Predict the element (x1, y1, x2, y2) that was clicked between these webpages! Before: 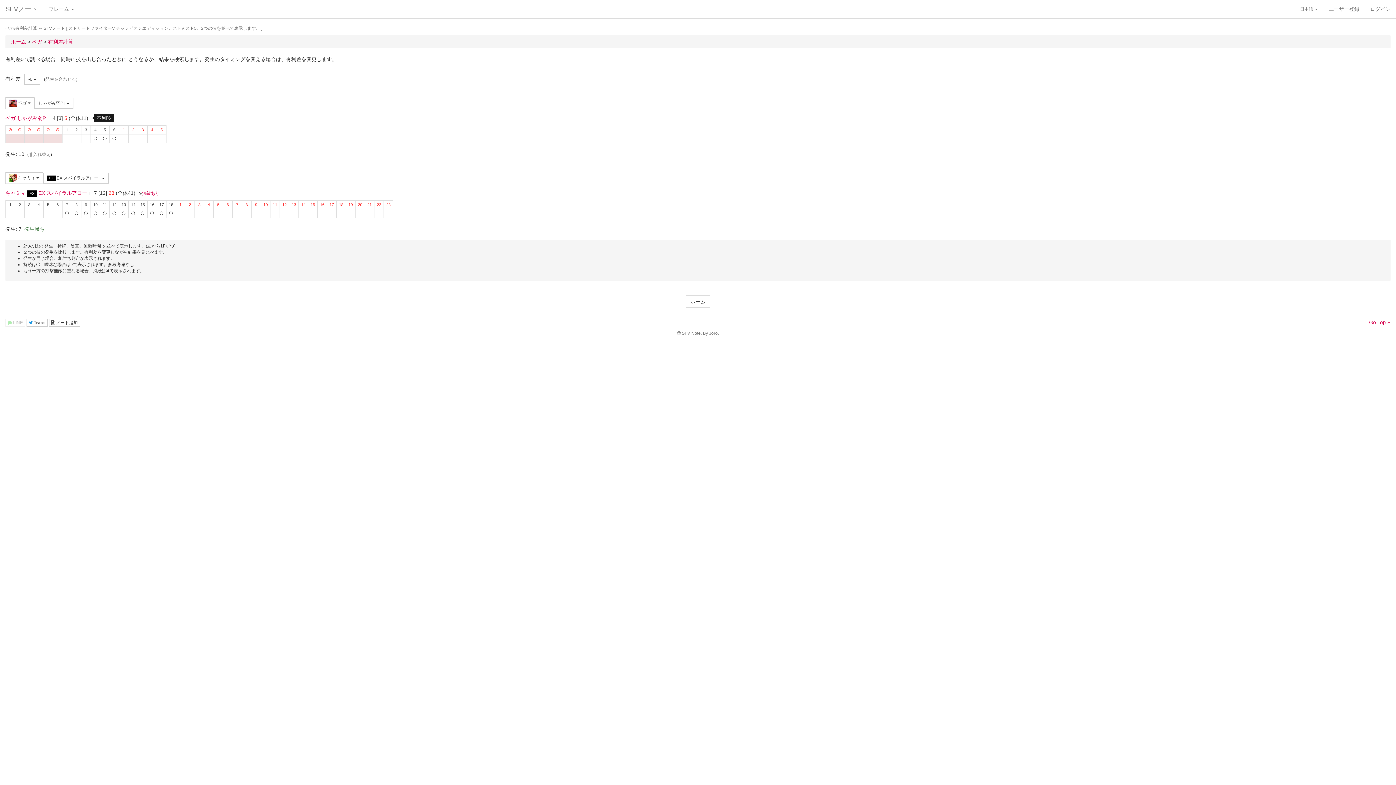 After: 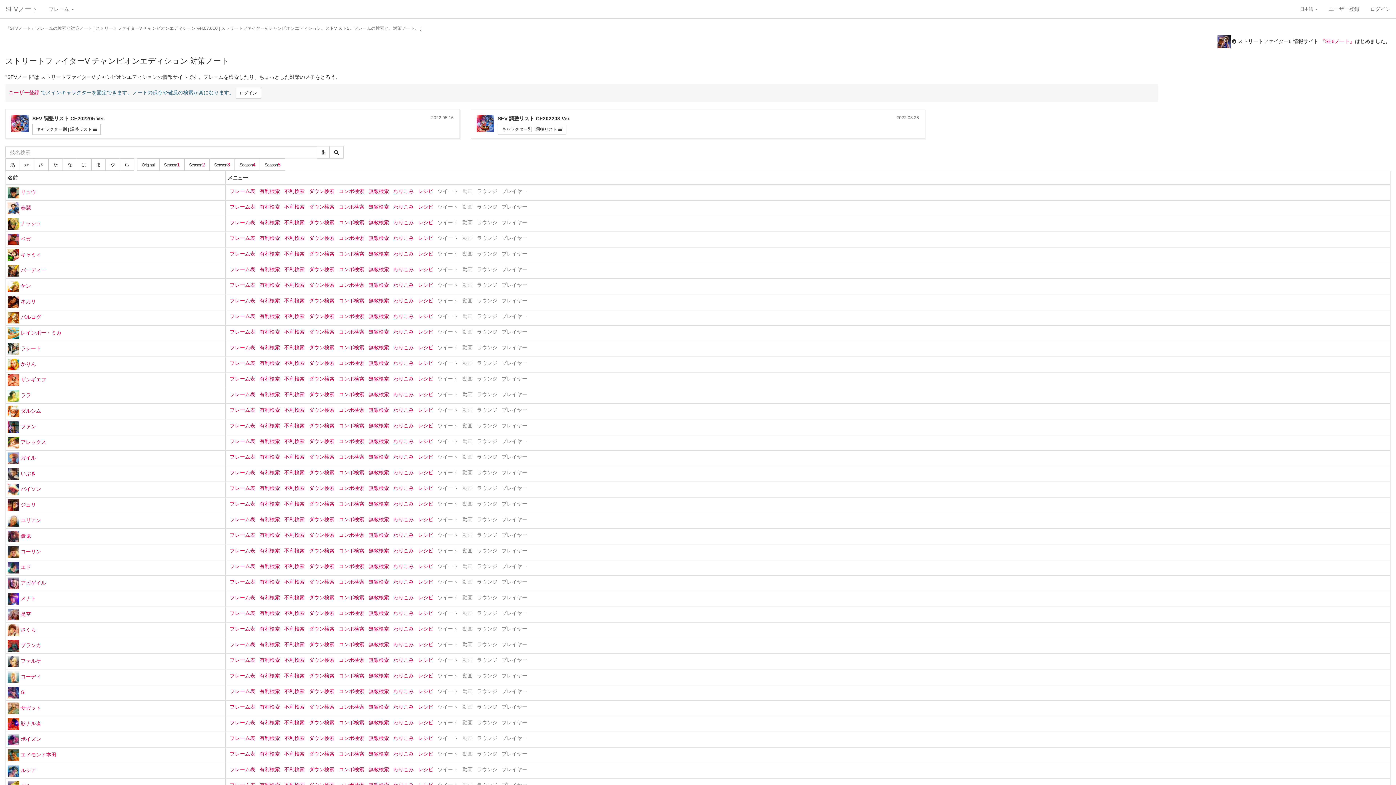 Action: label: SFVノート bbox: (0, 0, 43, 18)